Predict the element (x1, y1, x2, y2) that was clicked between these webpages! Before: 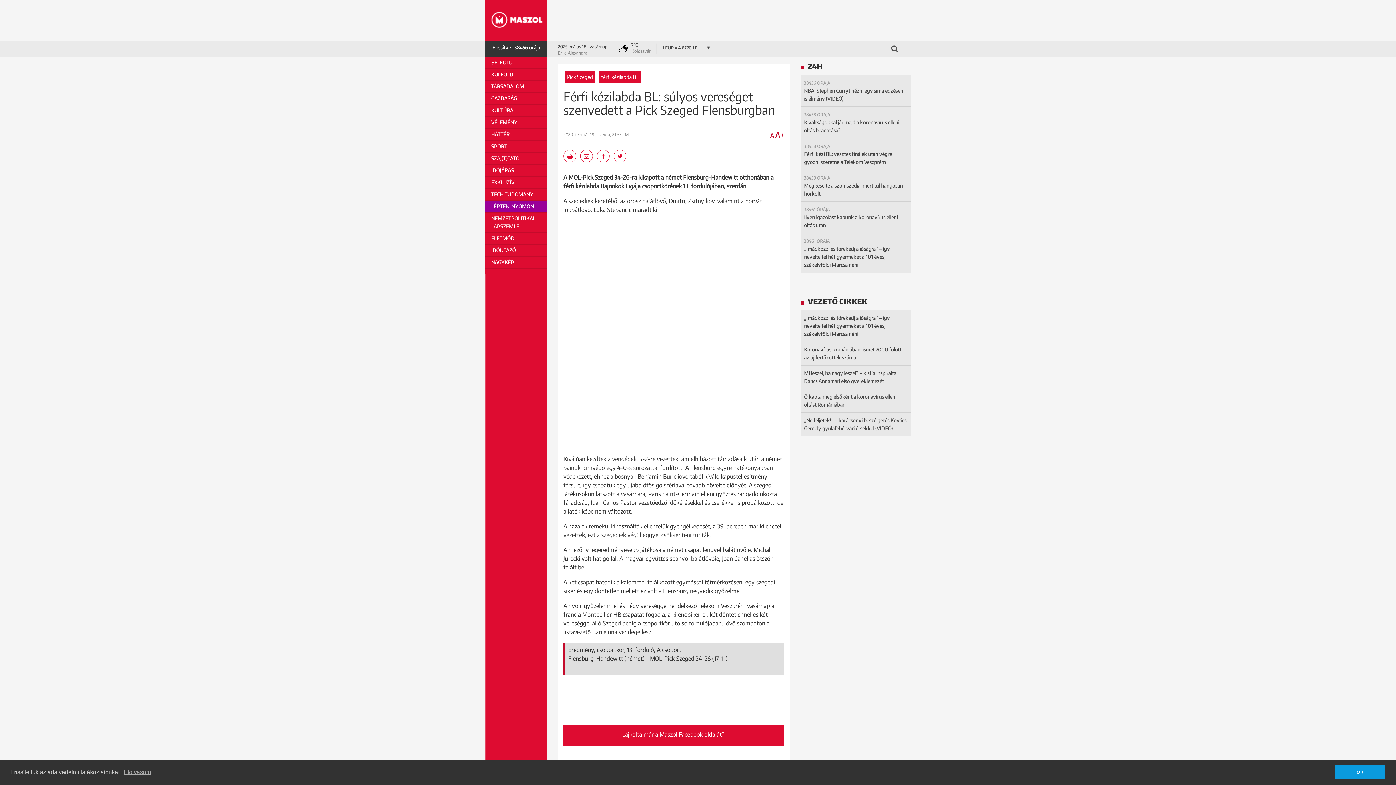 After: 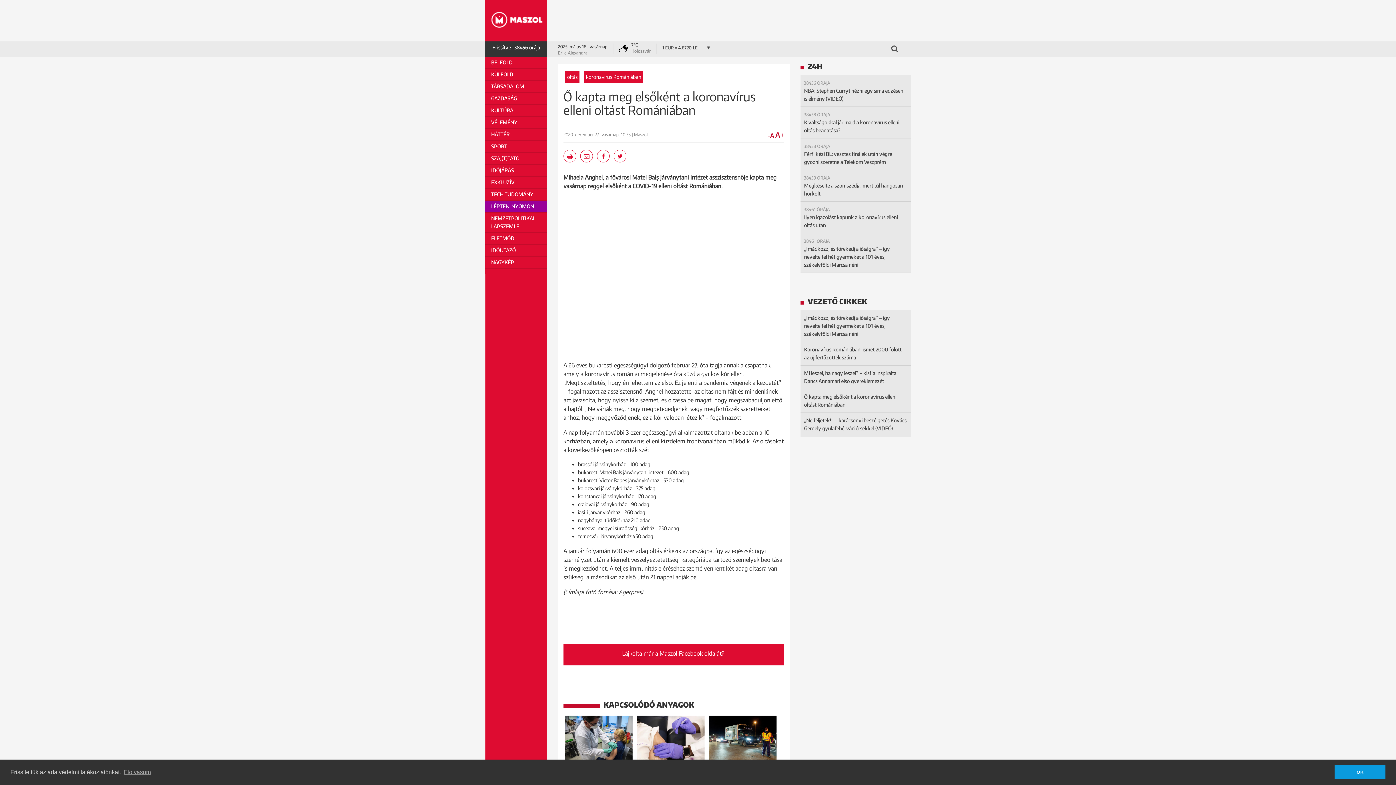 Action: bbox: (800, 389, 910, 412) label: Ő kapta meg elsőként a koronavírus elleni oltást Romániában